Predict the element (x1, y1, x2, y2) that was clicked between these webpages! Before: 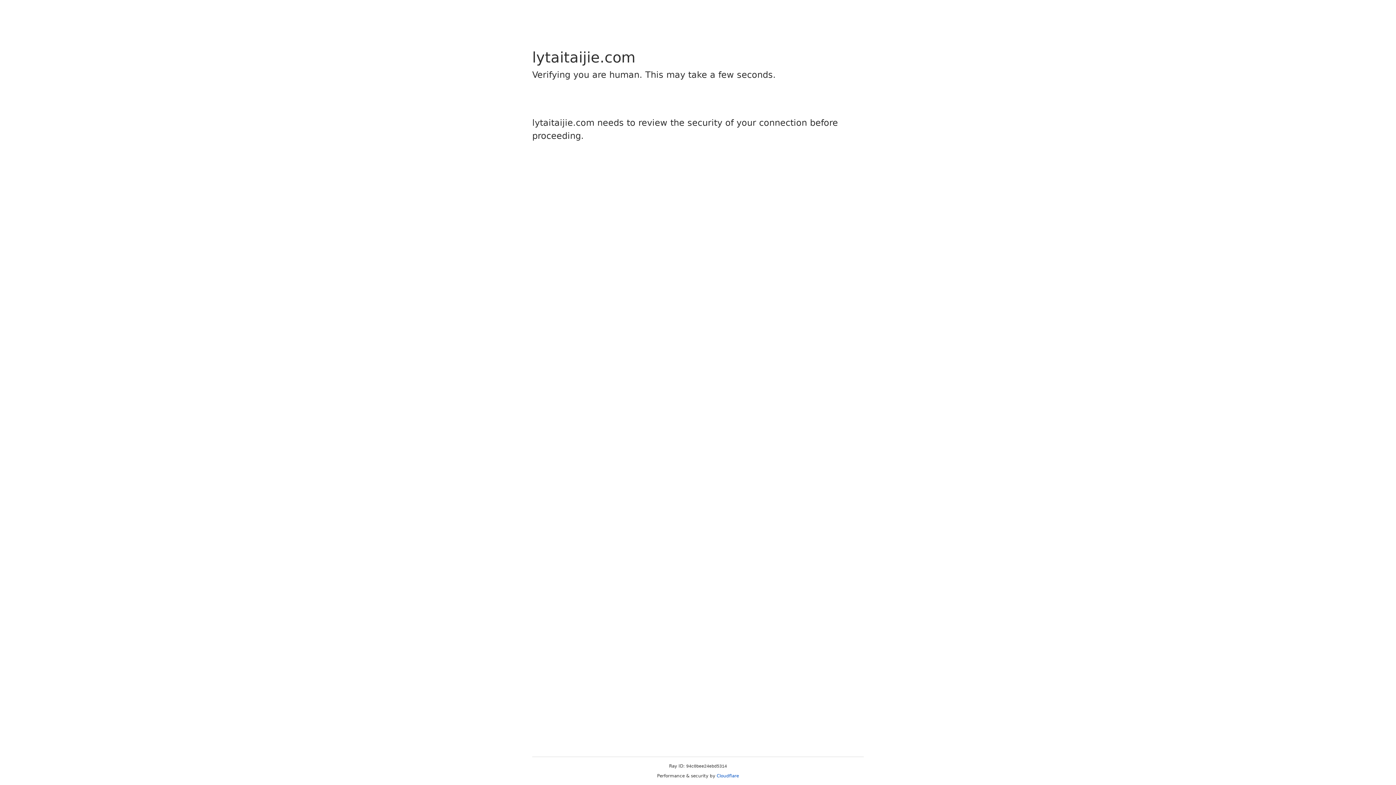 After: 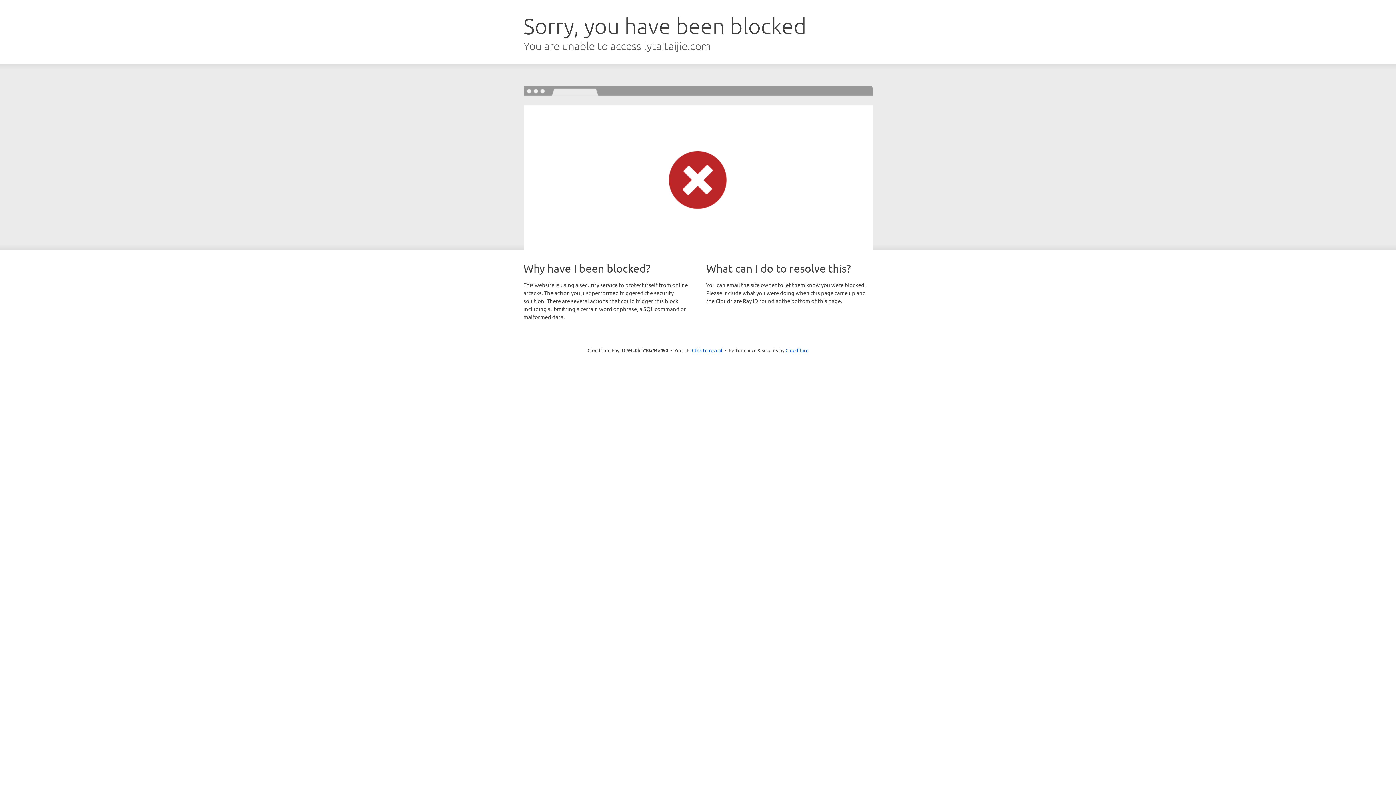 Action: bbox: (716, 773, 739, 778) label: Cloudflare